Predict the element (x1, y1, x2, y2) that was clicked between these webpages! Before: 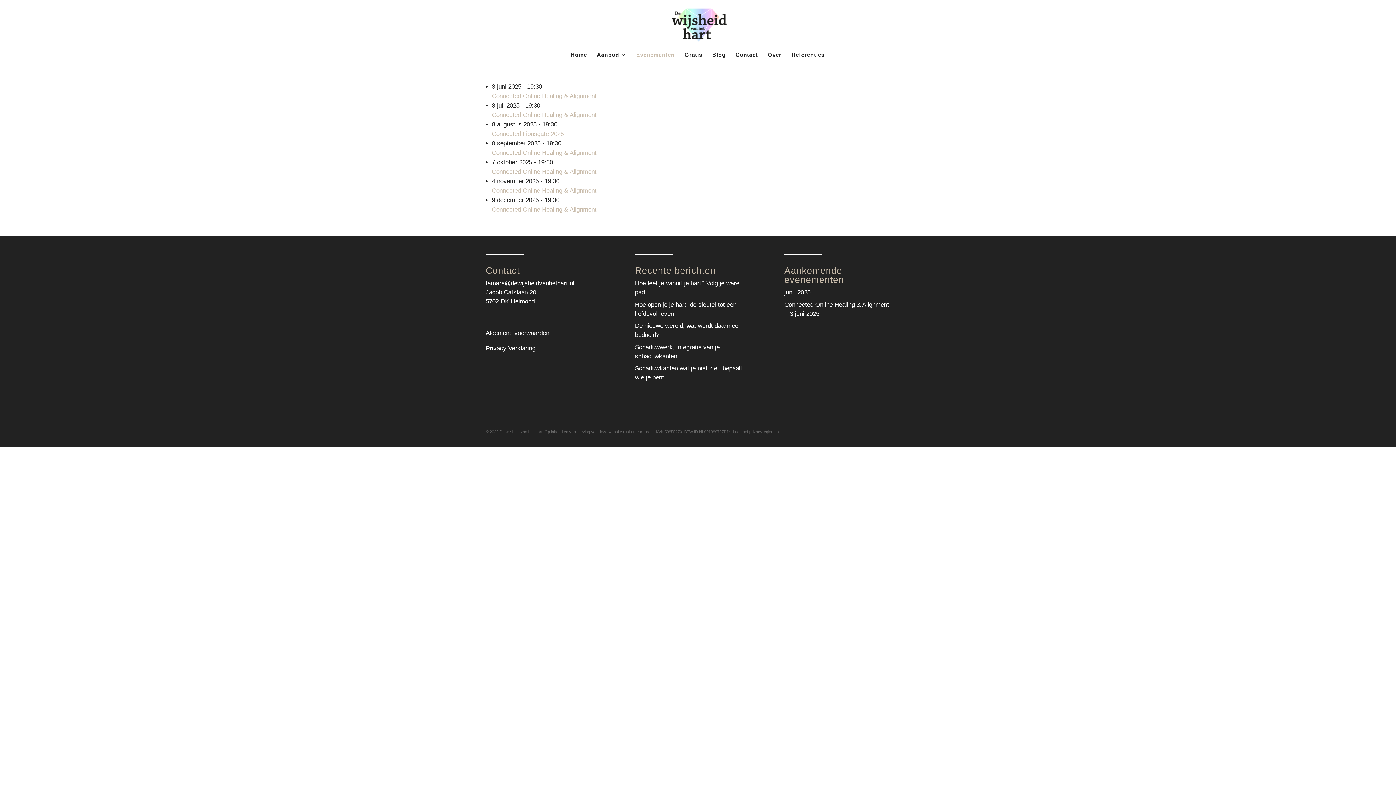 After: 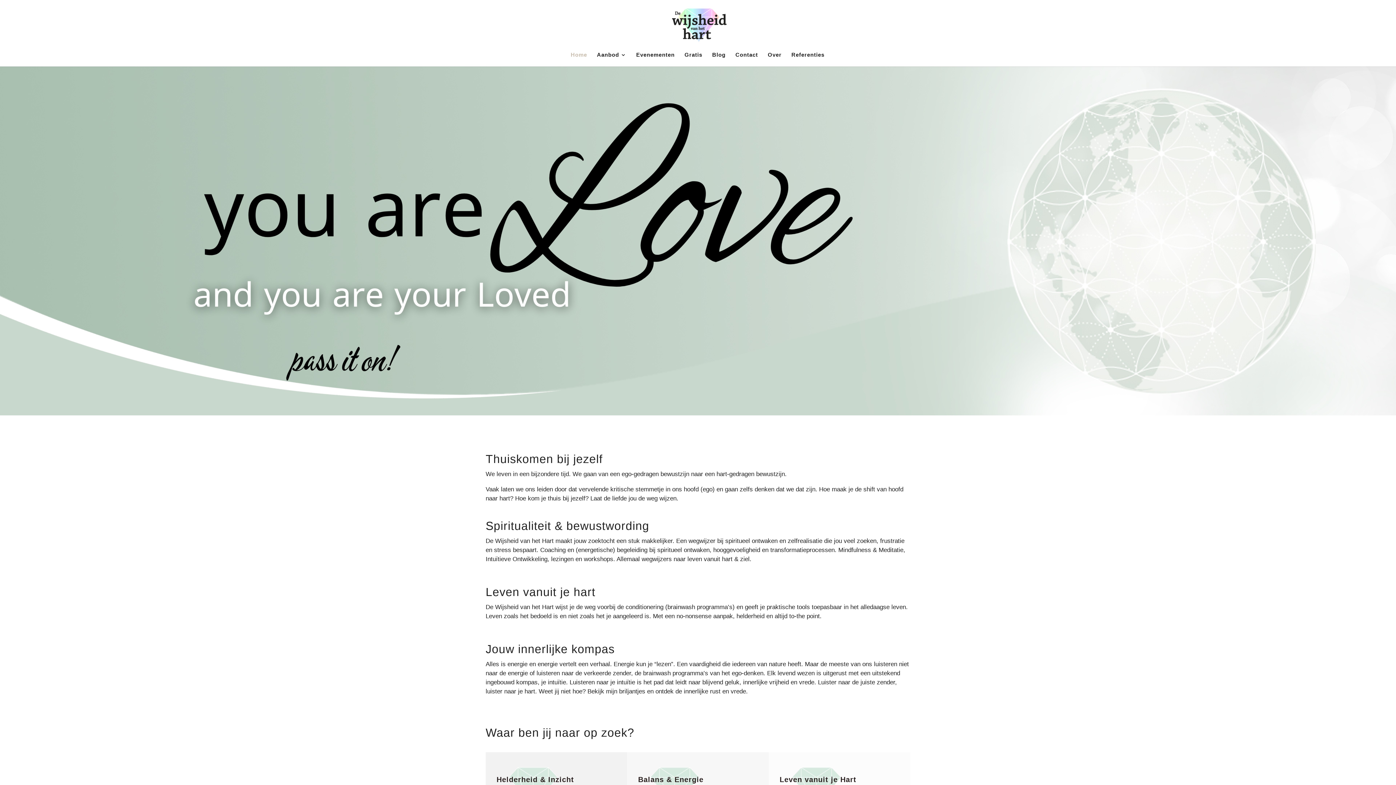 Action: label: Home bbox: (570, 52, 587, 66)